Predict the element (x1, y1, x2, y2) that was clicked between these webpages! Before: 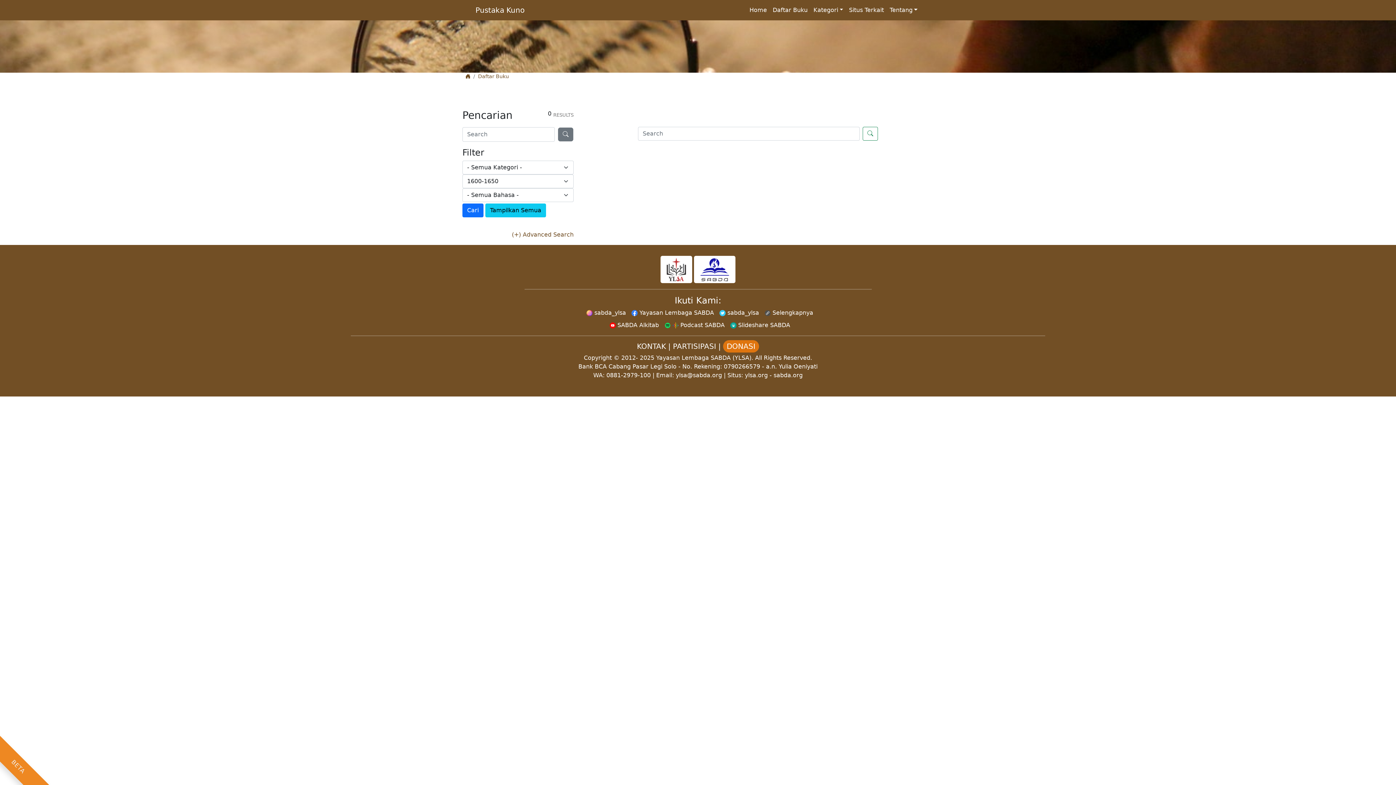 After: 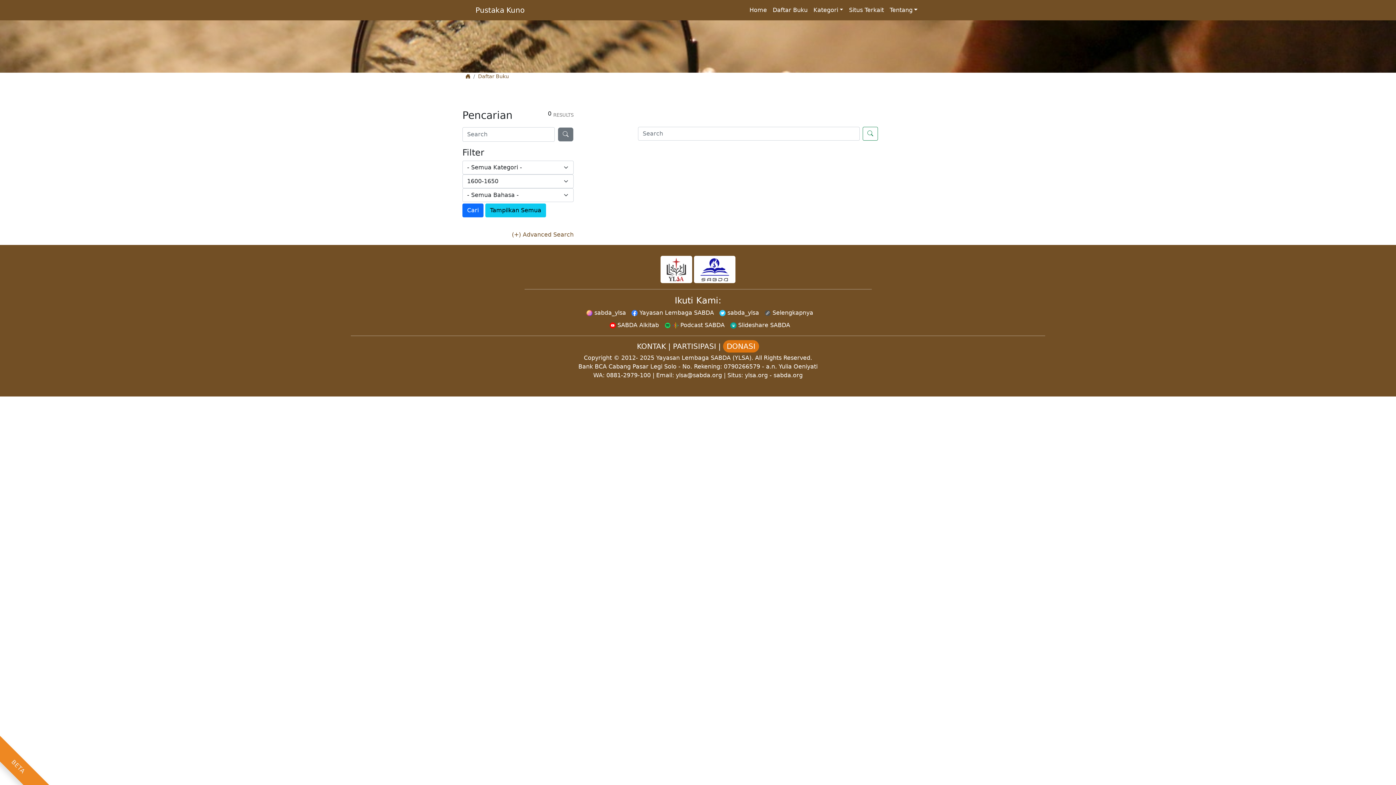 Action: bbox: (716, 309, 759, 316) label:  sabda_ylsa